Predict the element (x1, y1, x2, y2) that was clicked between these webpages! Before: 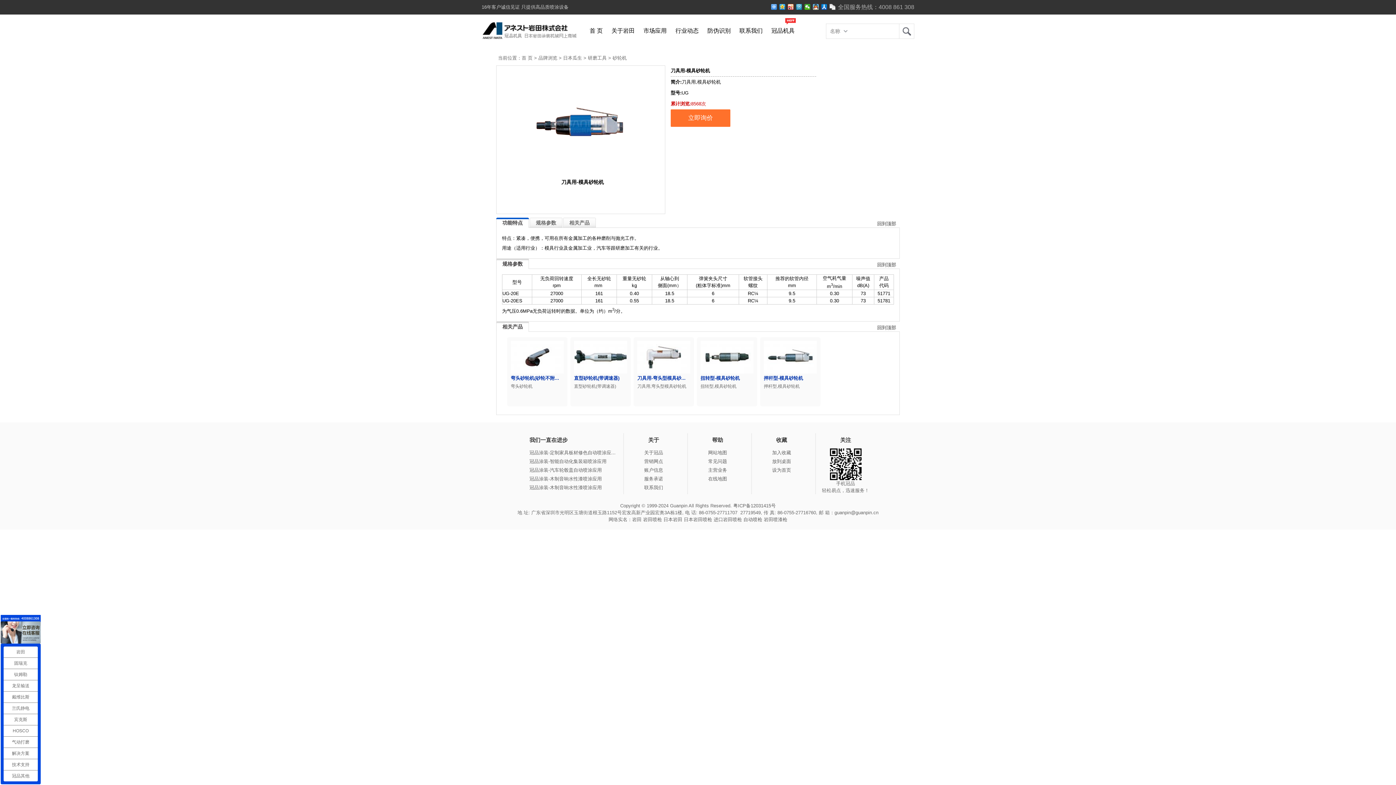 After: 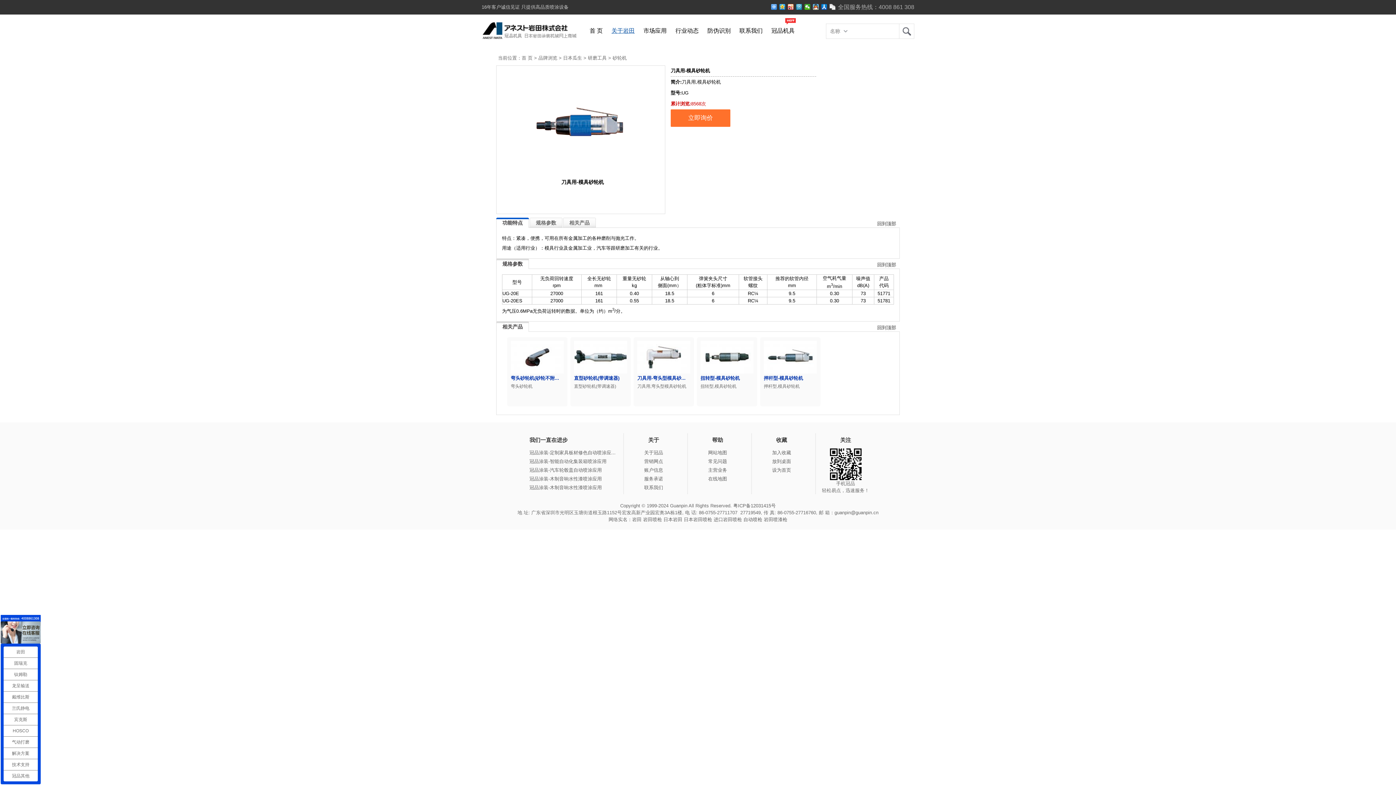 Action: label: 关于岩田 bbox: (607, 21, 639, 40)